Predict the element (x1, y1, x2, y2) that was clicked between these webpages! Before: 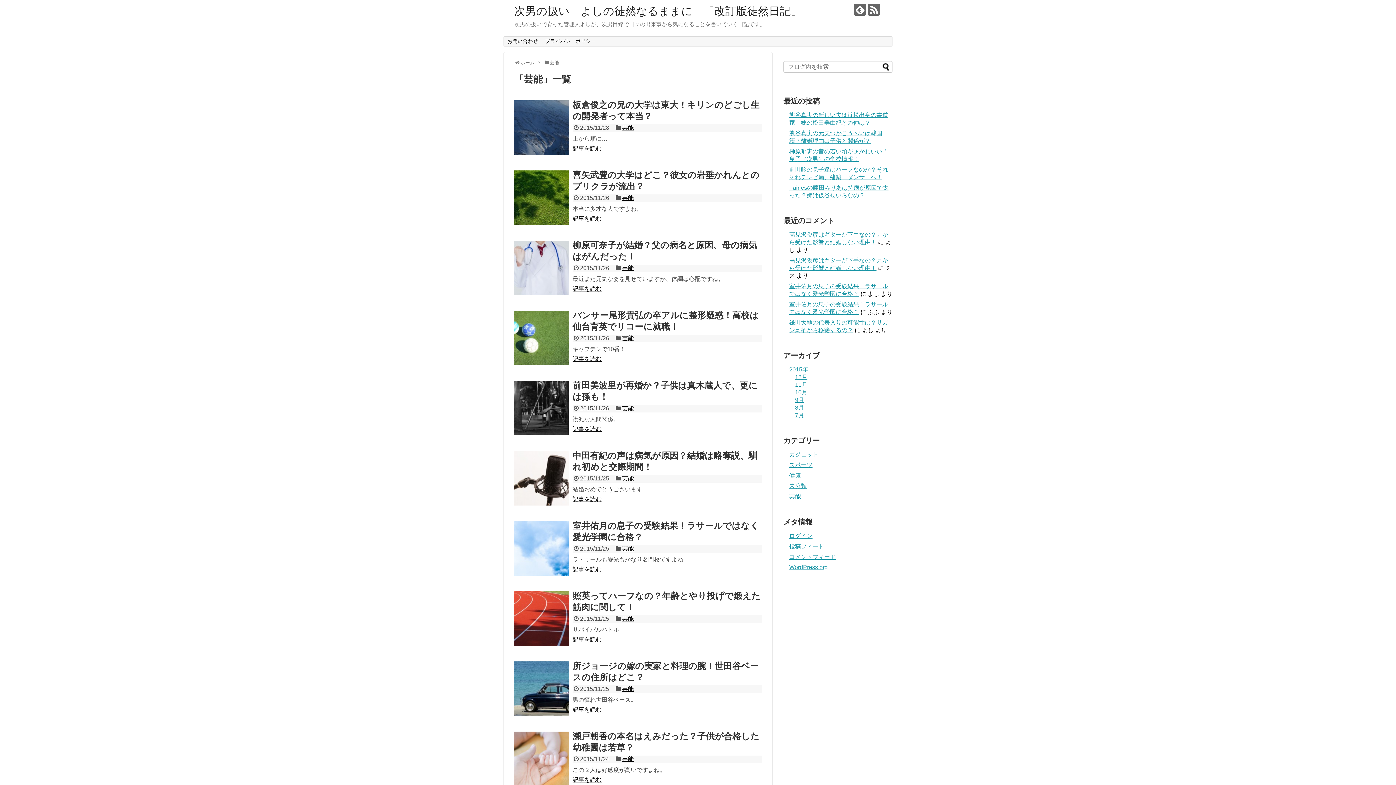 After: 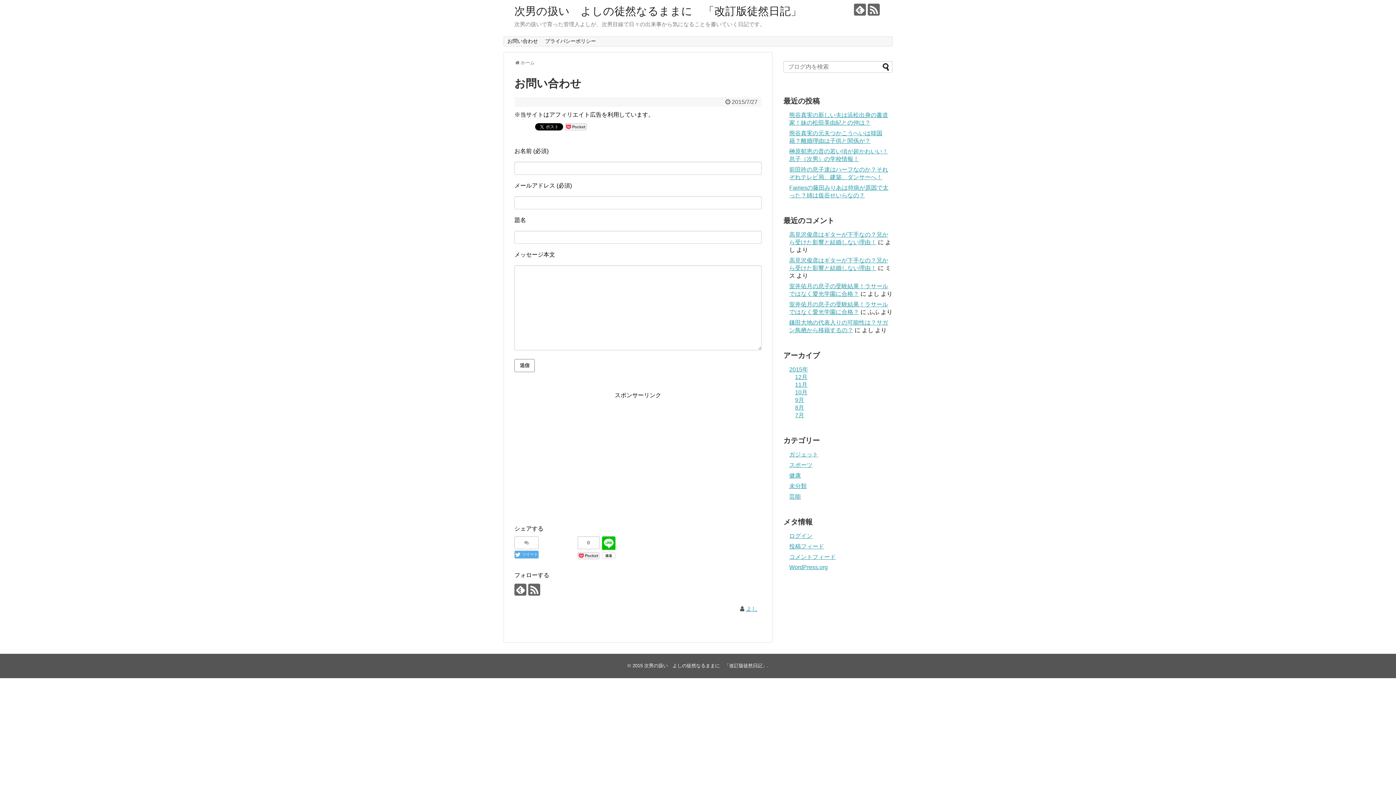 Action: bbox: (504, 36, 541, 46) label: お問い合わせ